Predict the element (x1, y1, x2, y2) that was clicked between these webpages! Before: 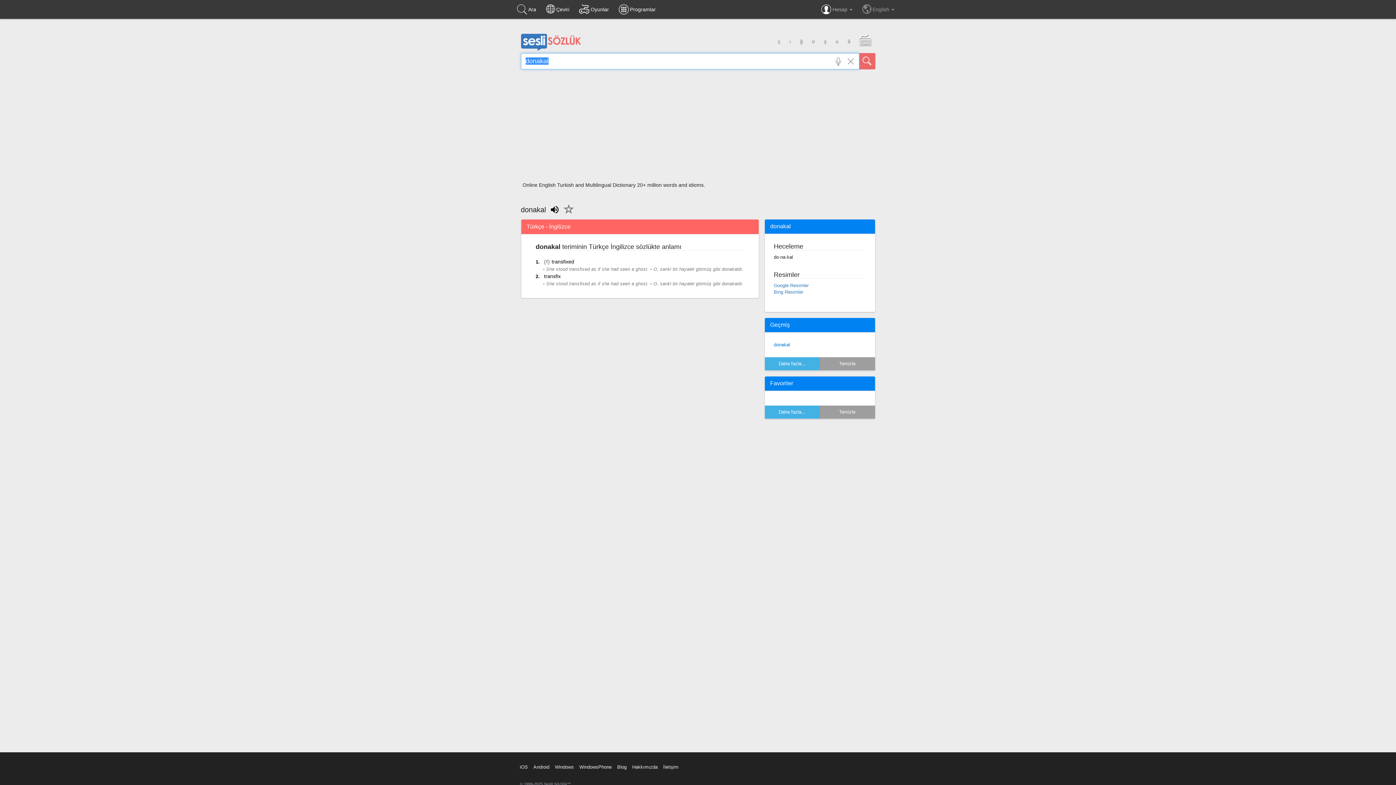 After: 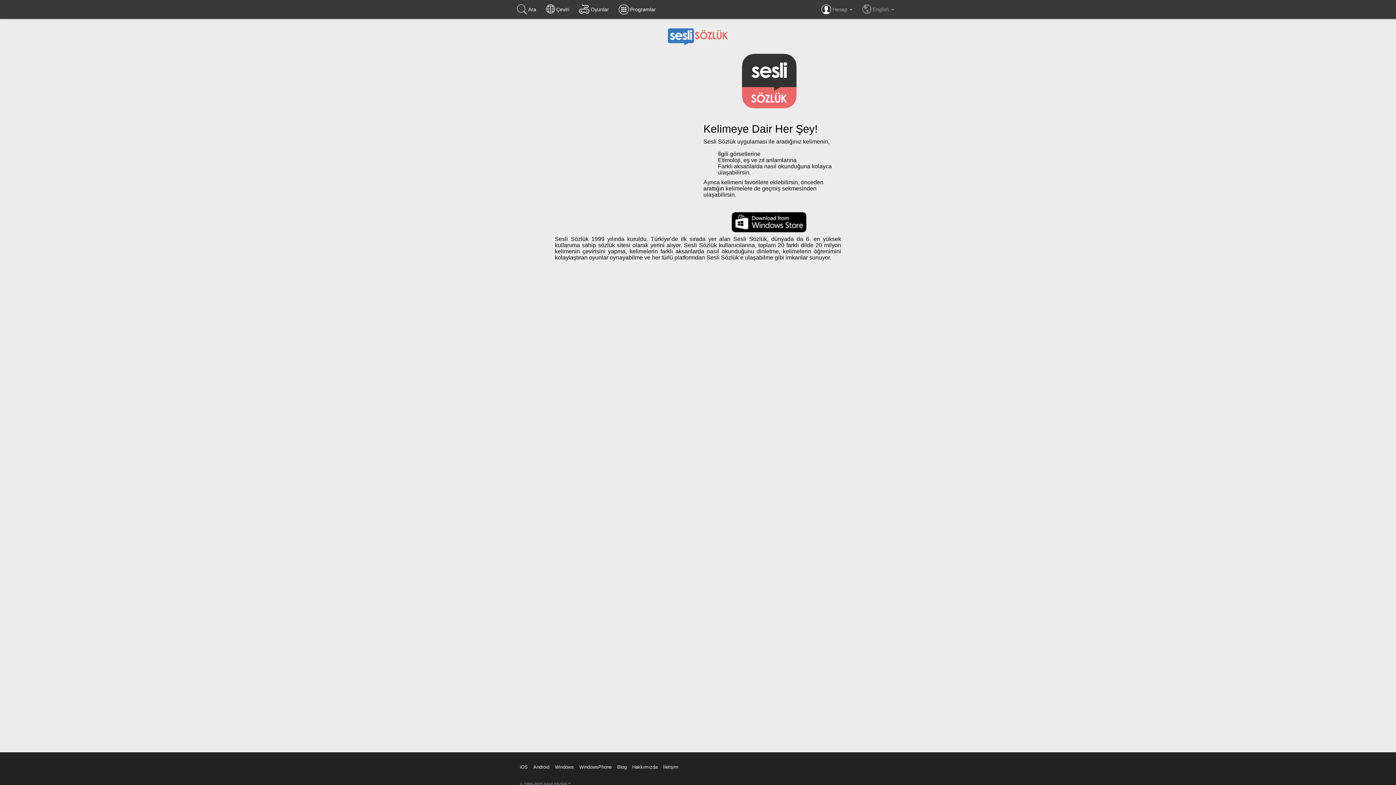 Action: label: Windows bbox: (555, 764, 573, 770)